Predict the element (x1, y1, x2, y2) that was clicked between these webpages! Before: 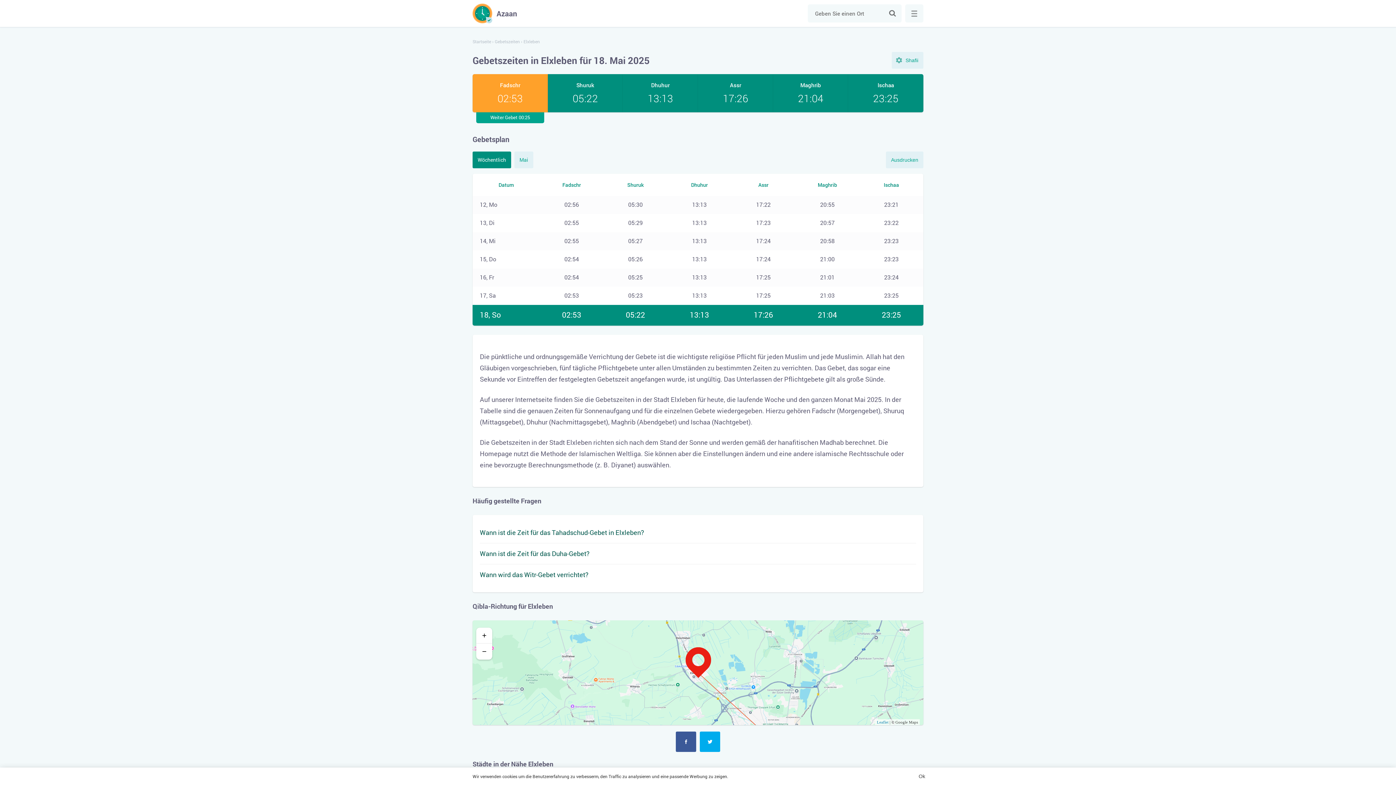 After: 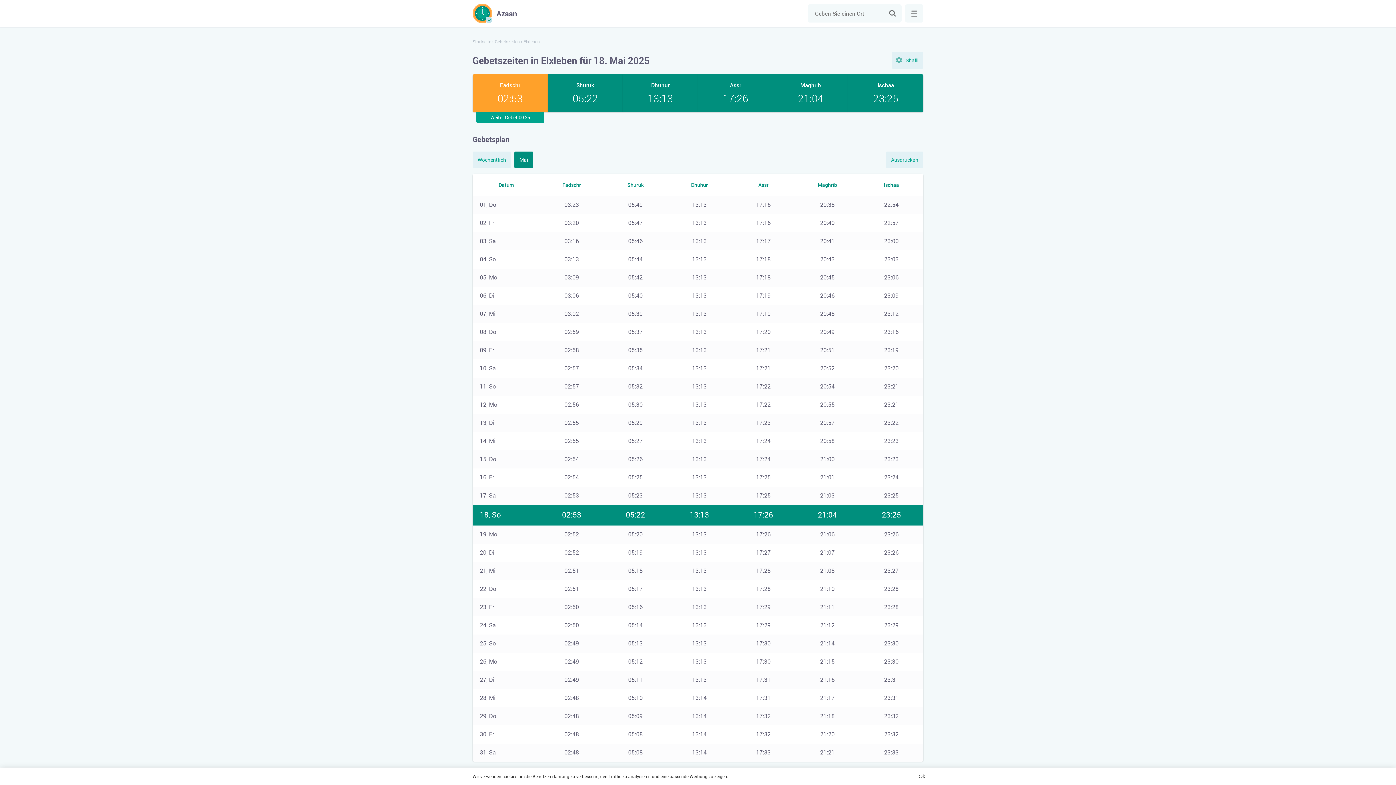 Action: bbox: (514, 151, 533, 168) label: Mai